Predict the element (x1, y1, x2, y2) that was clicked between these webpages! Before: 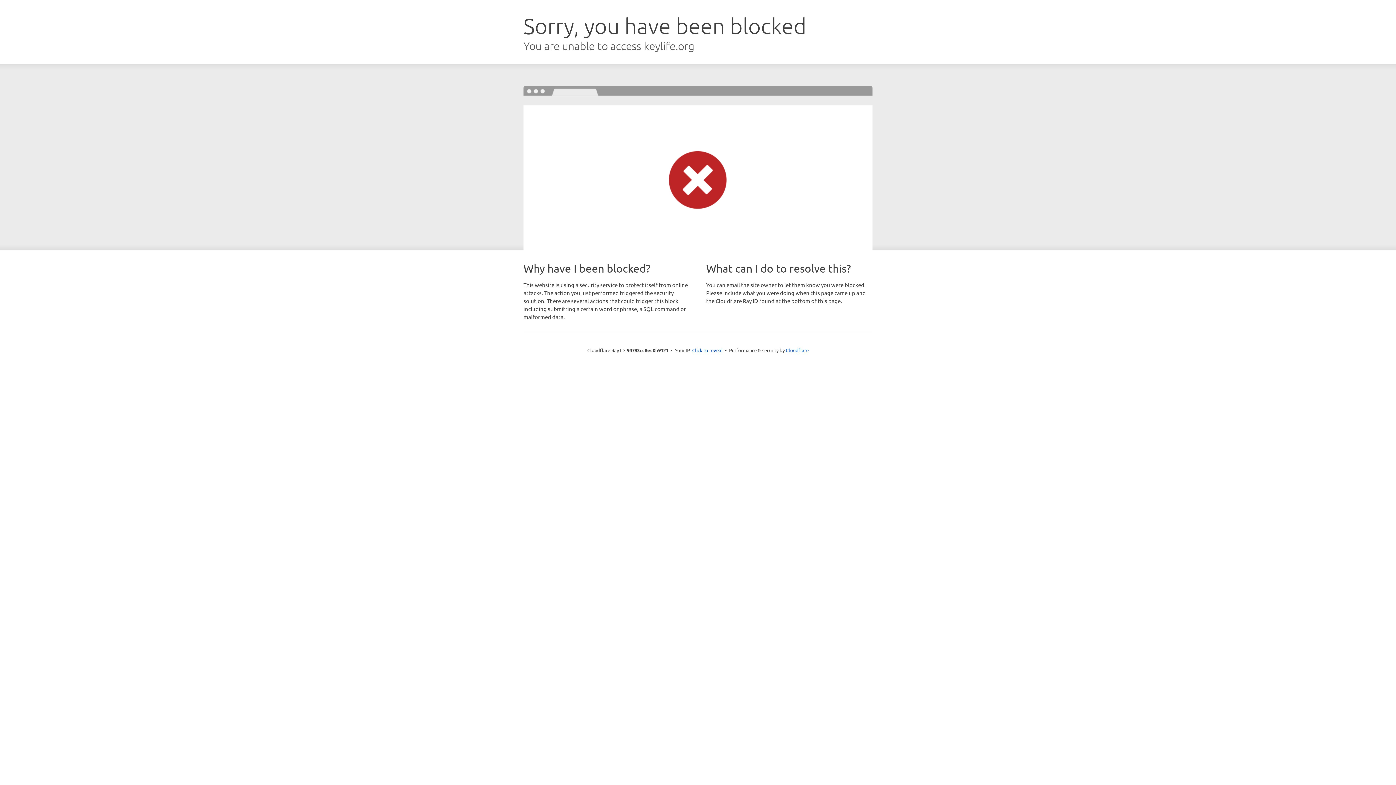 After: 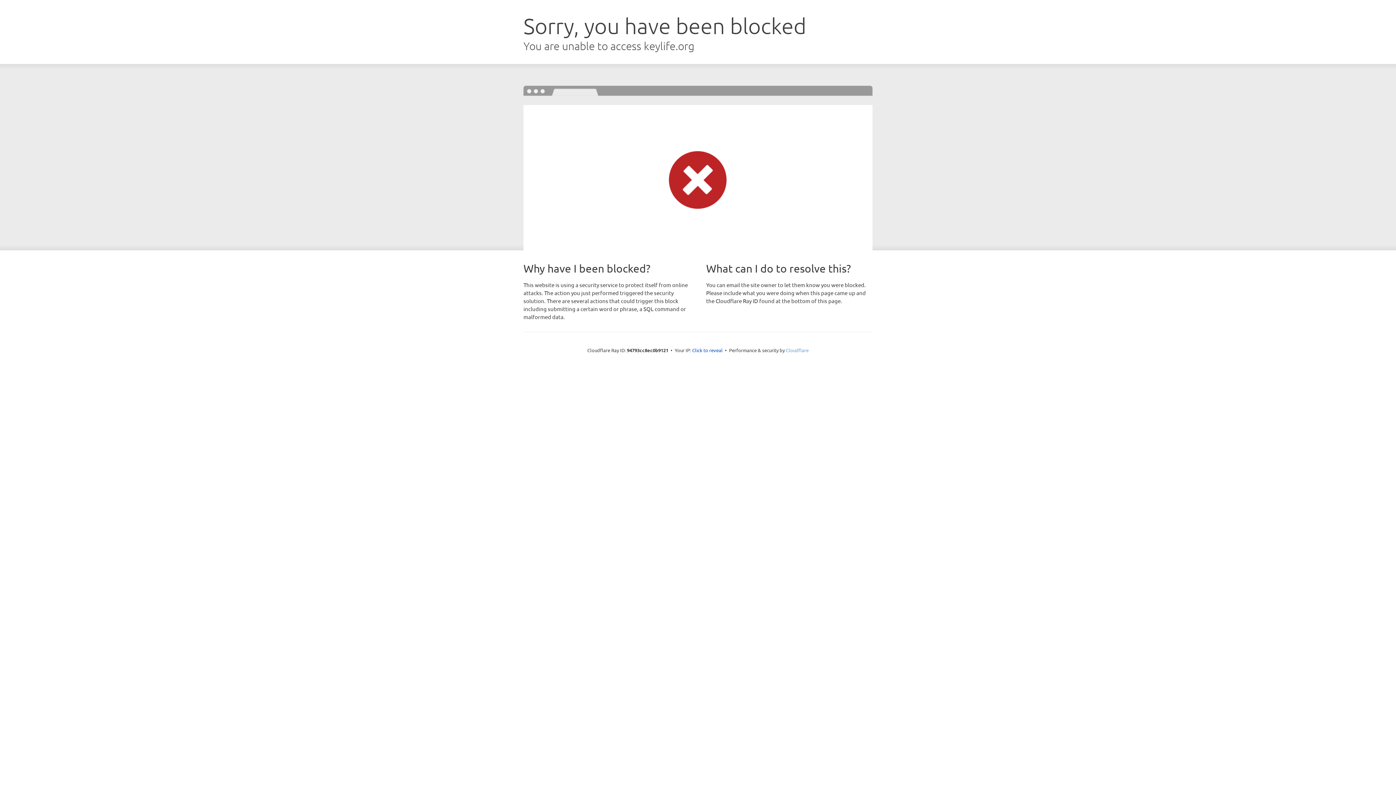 Action: bbox: (786, 347, 808, 353) label: Cloudflare